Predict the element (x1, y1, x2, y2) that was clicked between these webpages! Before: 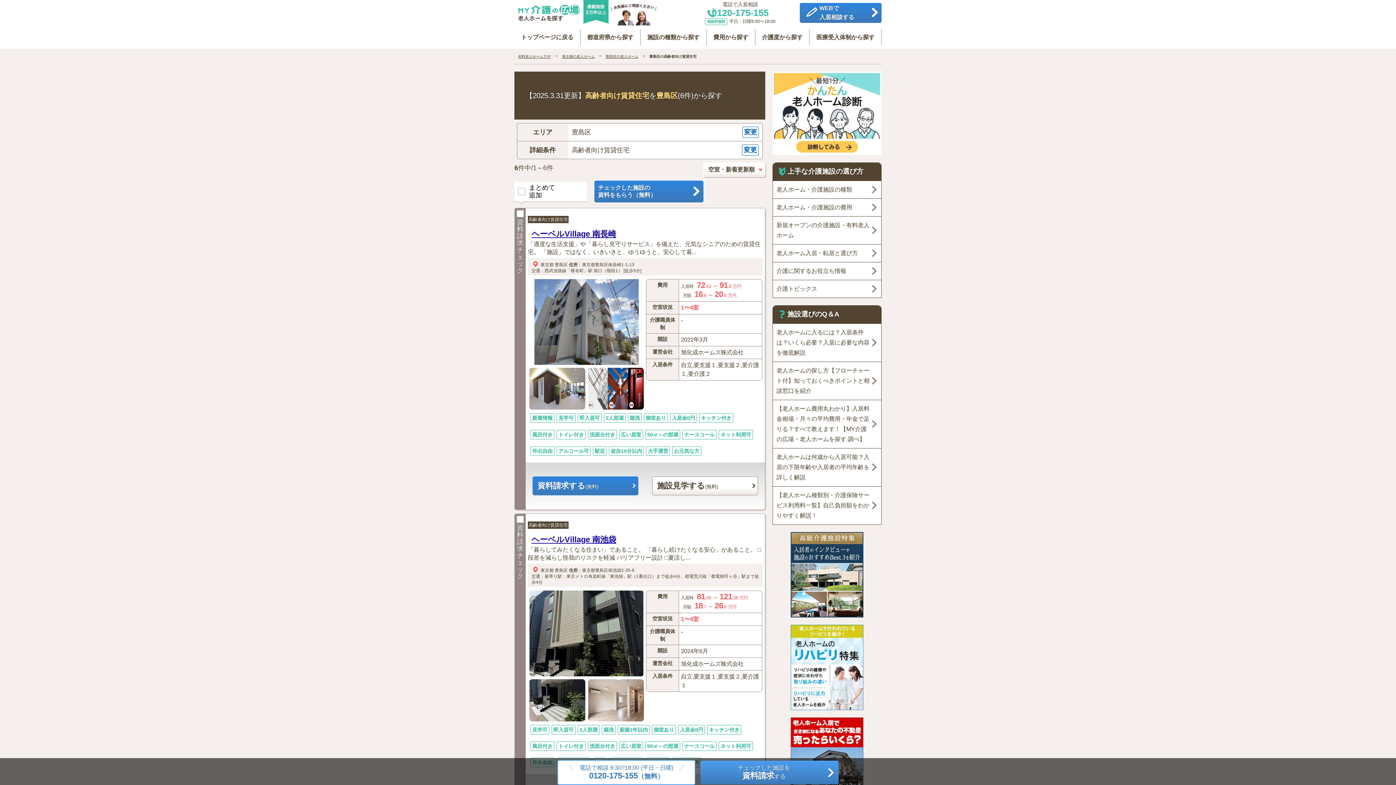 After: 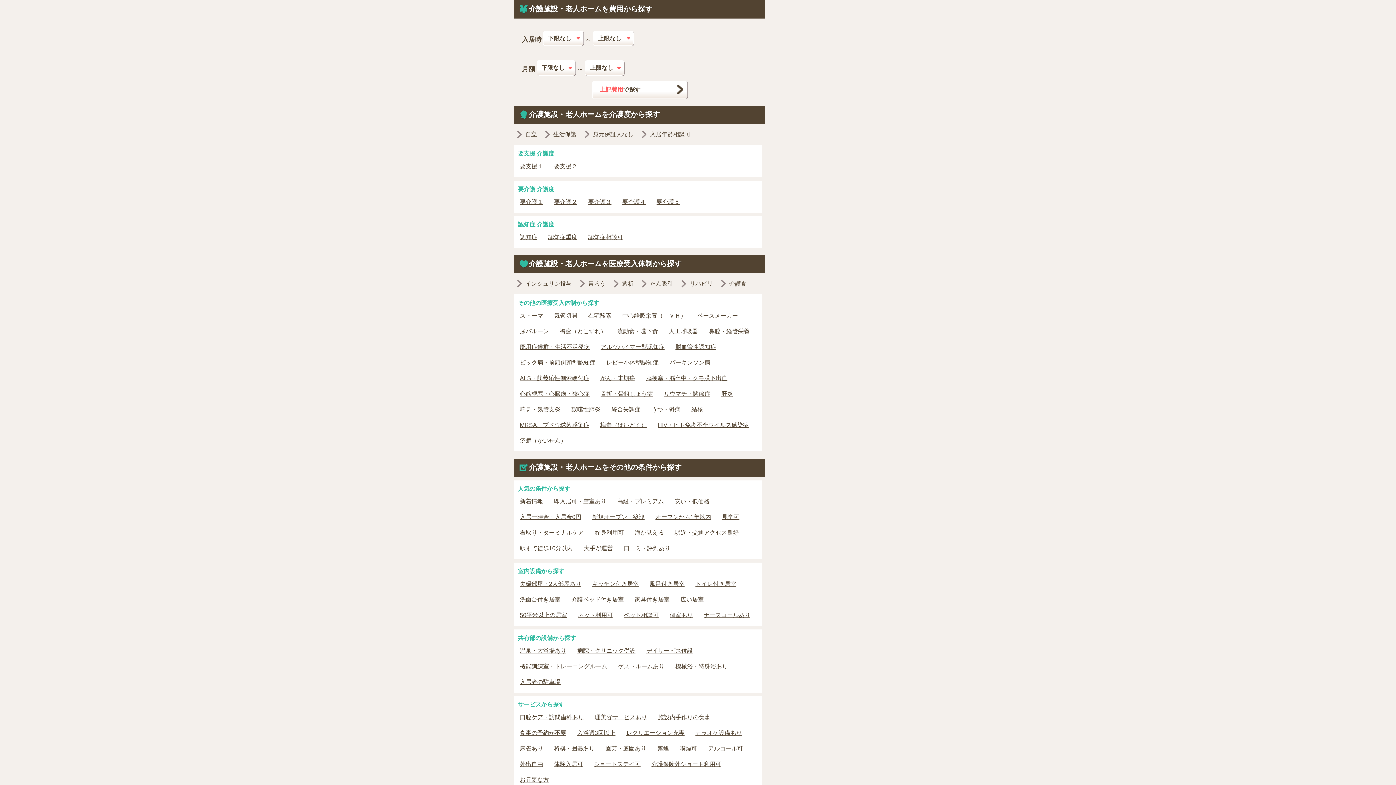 Action: bbox: (706, 29, 755, 45) label: 費用から探す